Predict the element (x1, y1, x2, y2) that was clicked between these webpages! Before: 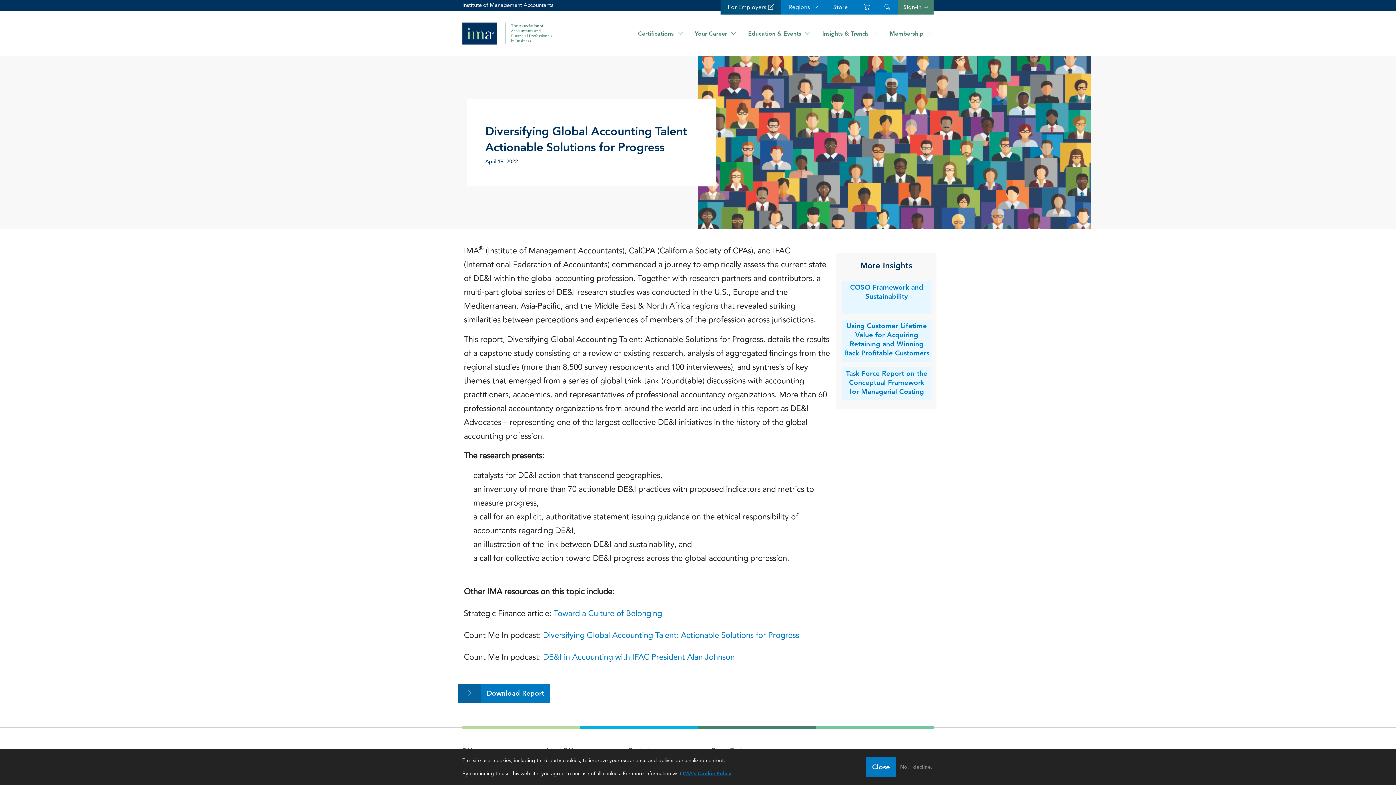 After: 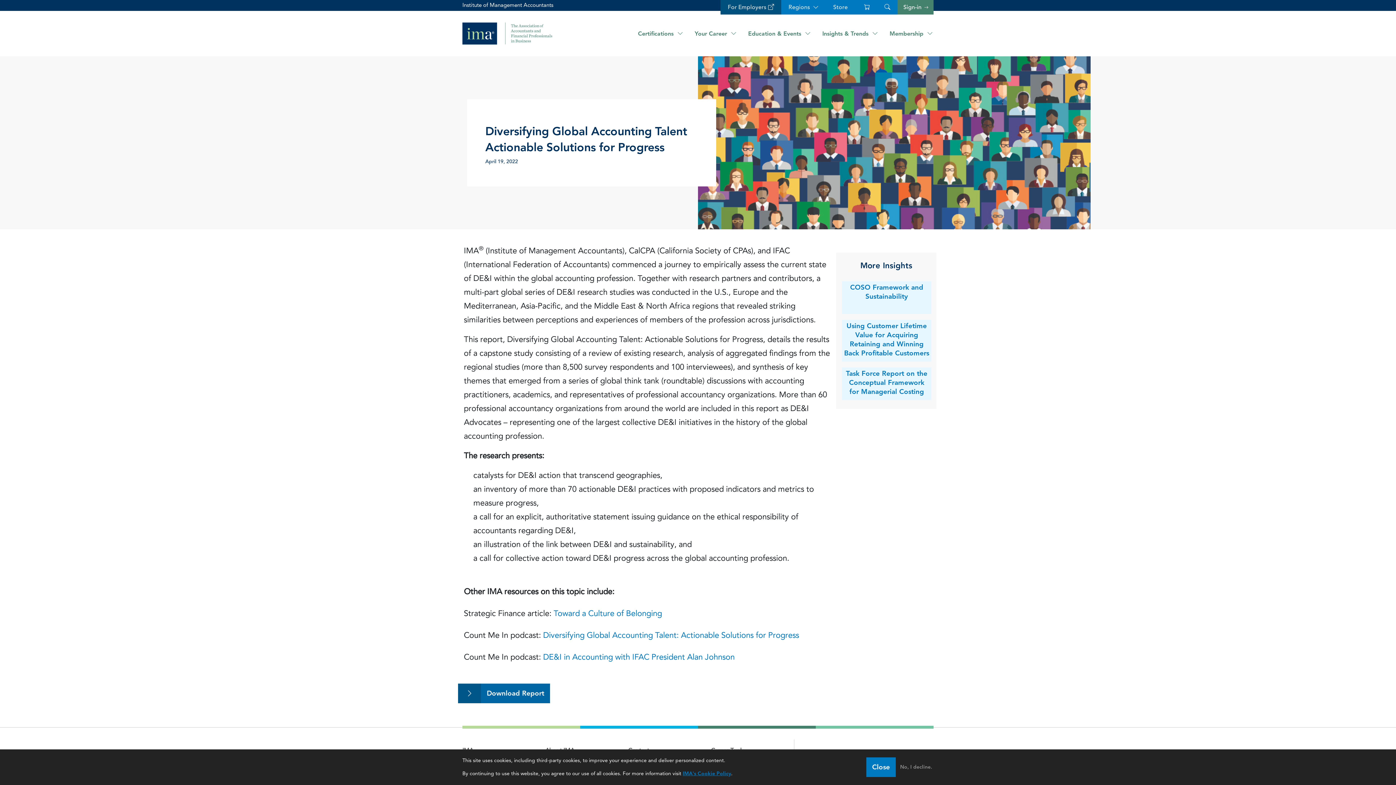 Action: bbox: (458, 684, 550, 703) label: Download Report